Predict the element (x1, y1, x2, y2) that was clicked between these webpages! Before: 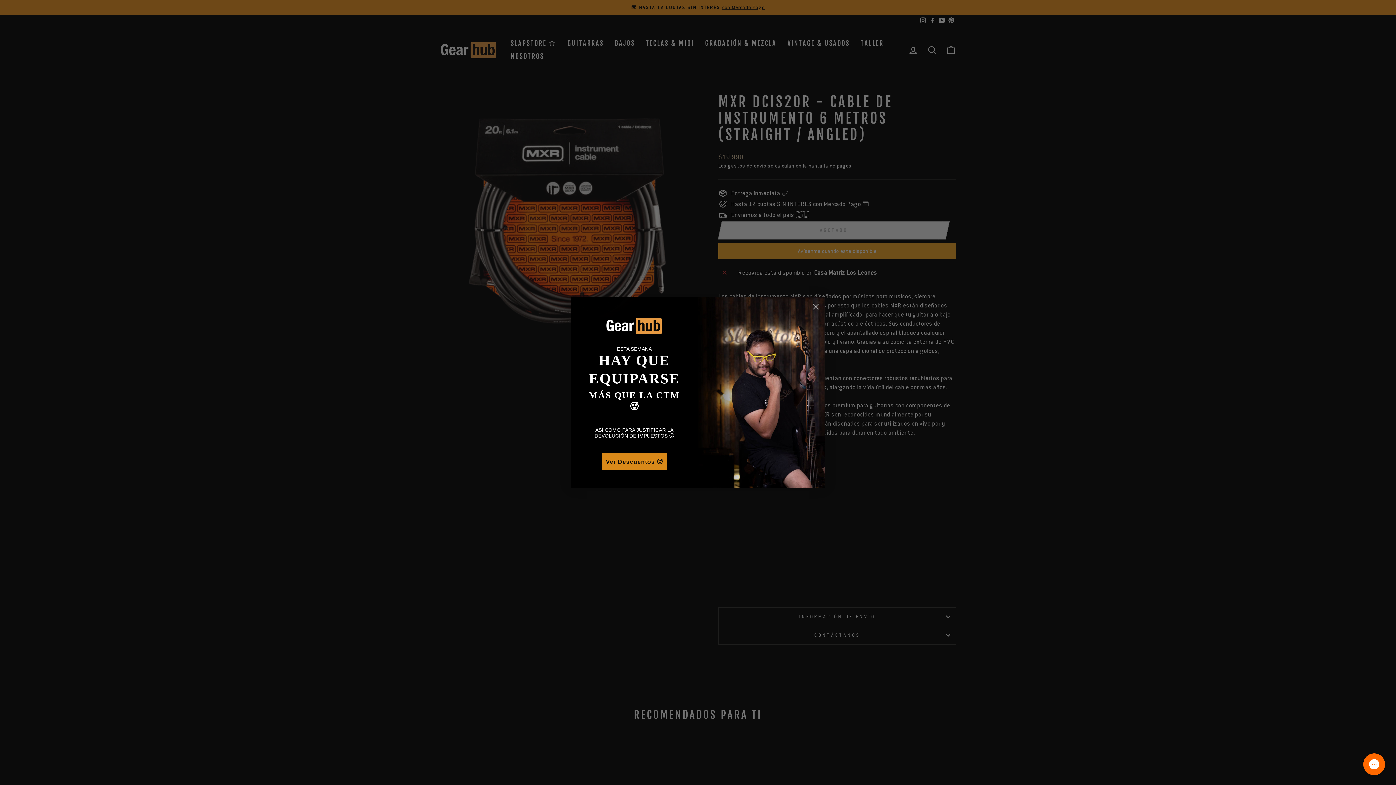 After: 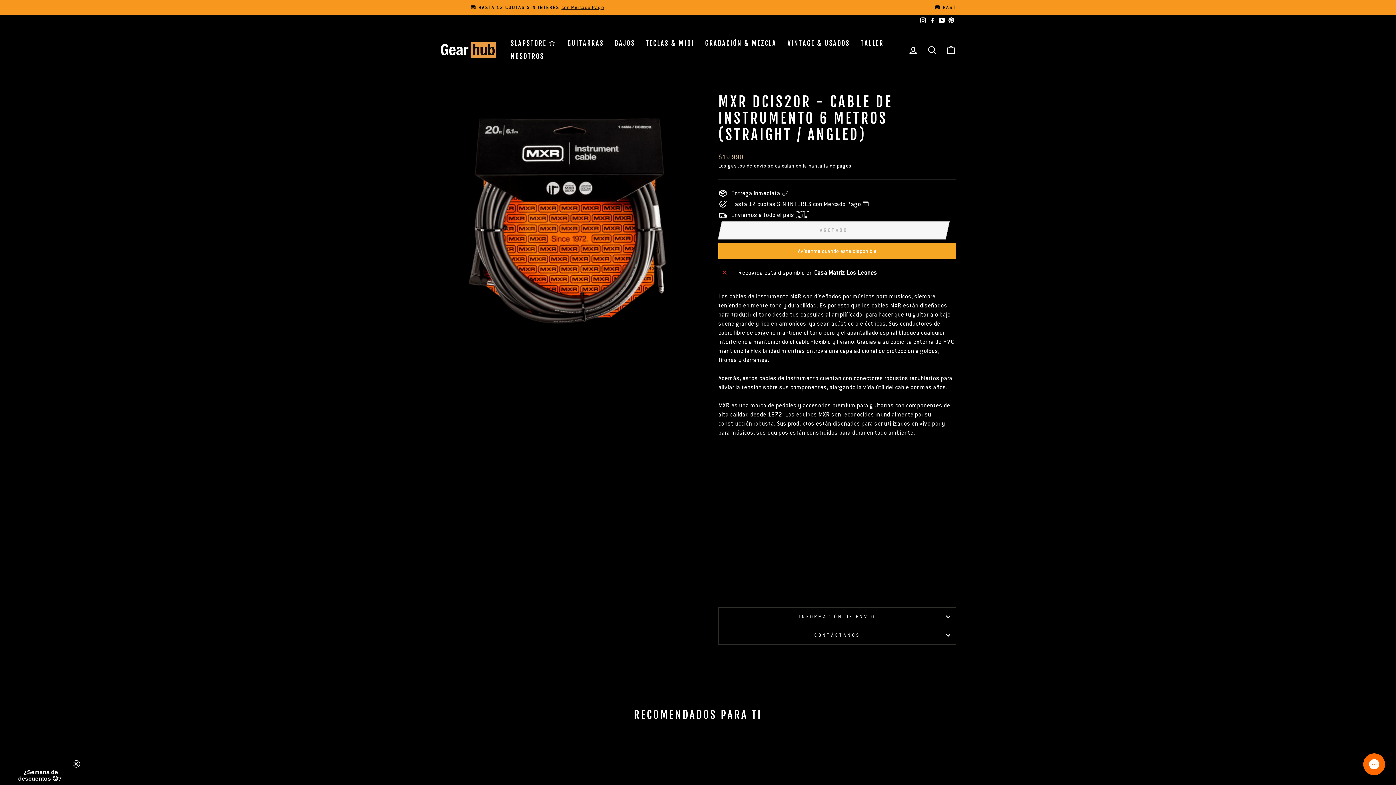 Action: bbox: (809, 300, 822, 313) label: Close dialog